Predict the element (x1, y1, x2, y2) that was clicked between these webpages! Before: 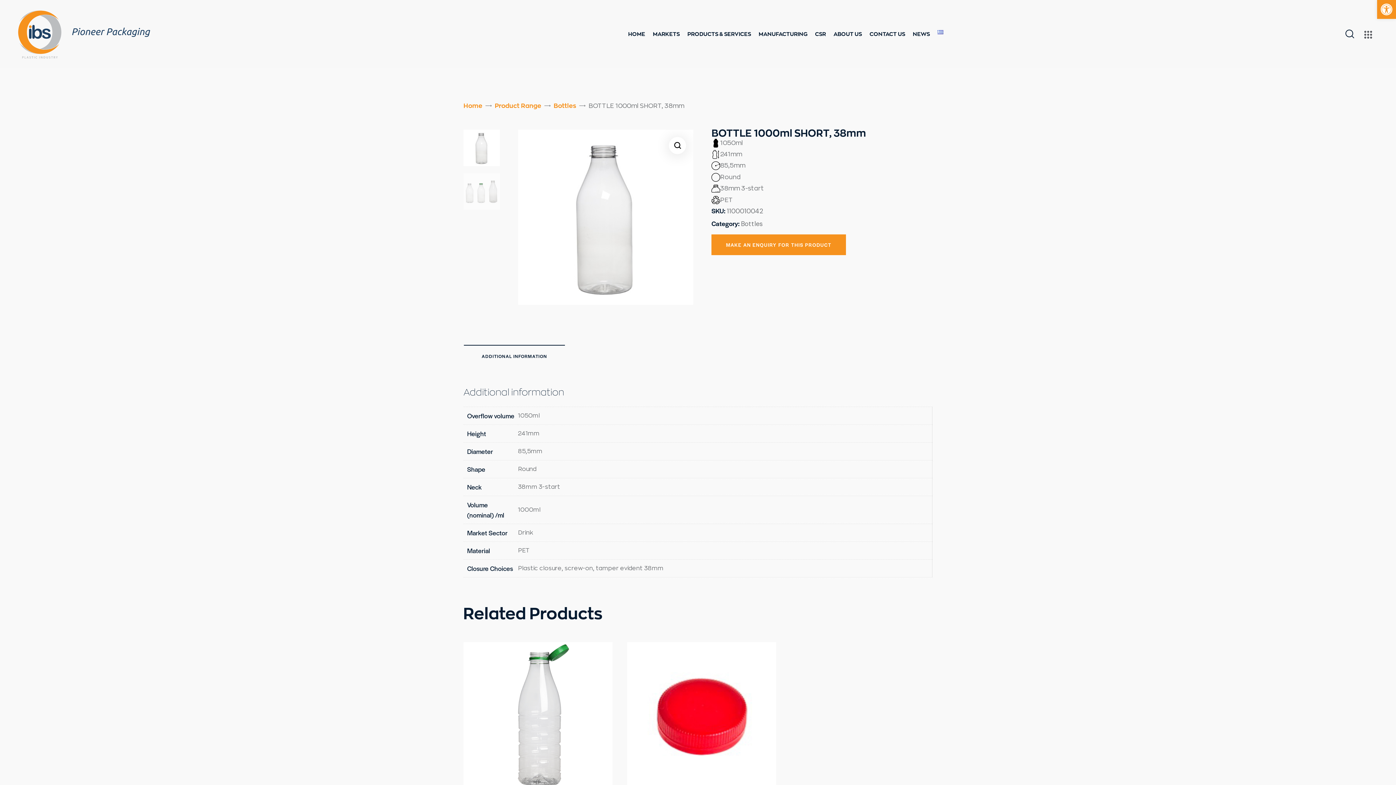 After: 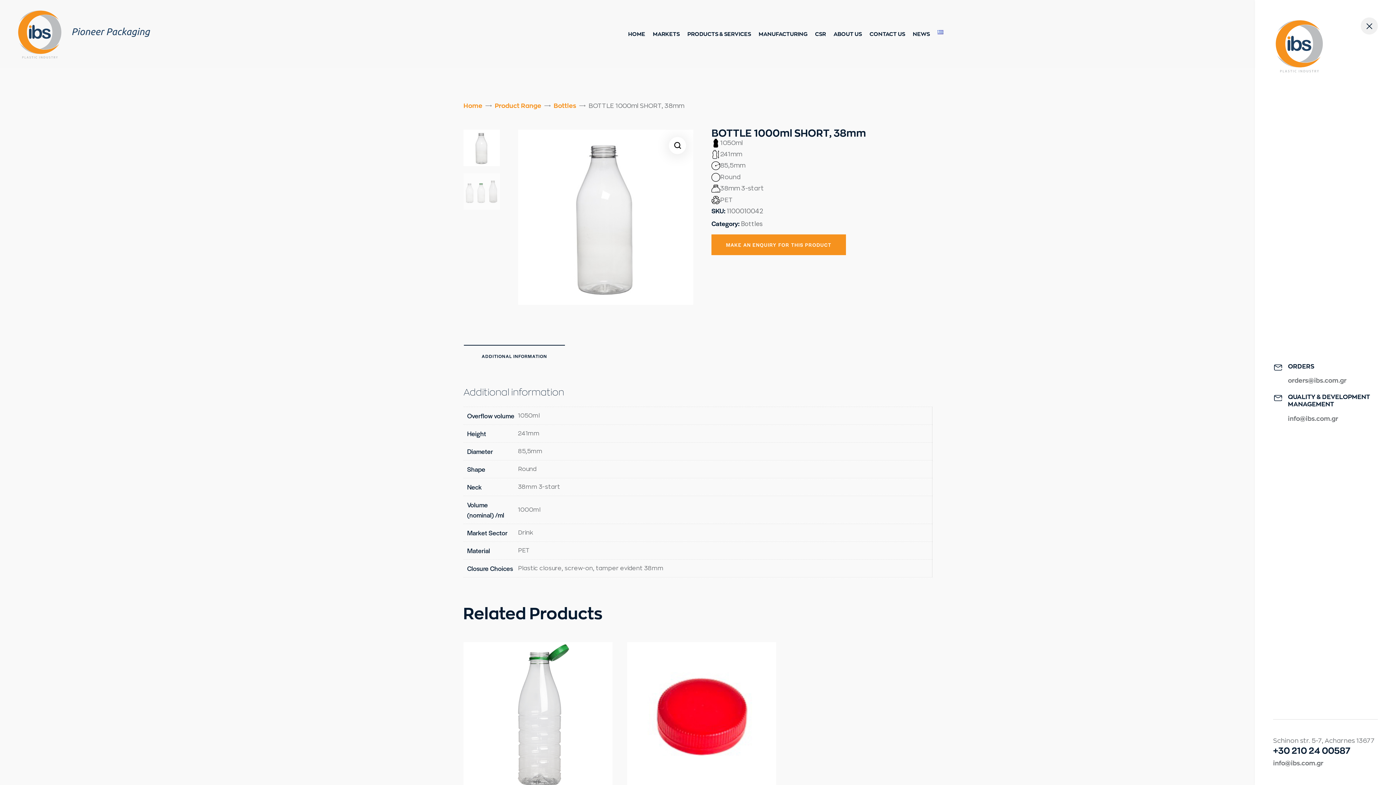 Action: bbox: (1364, 30, 1372, 38)